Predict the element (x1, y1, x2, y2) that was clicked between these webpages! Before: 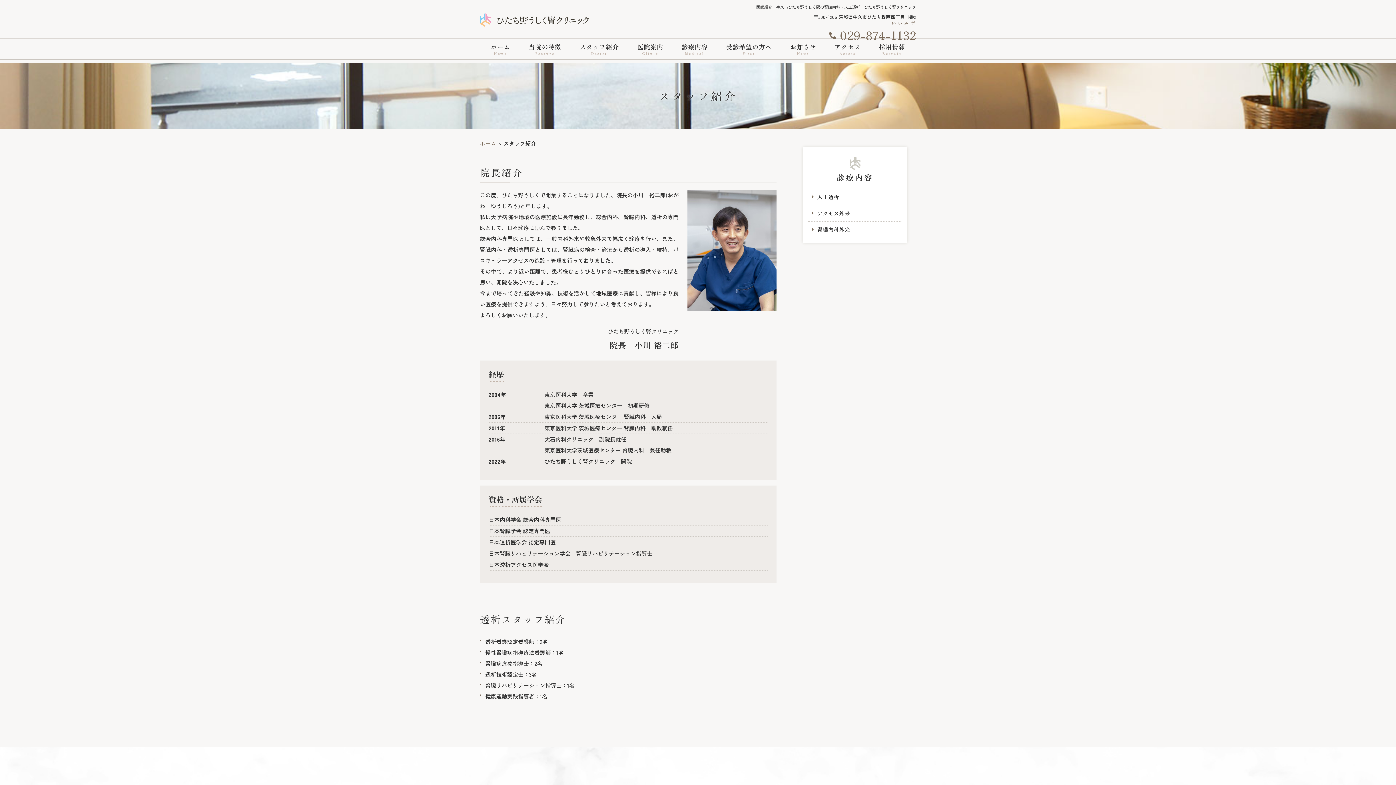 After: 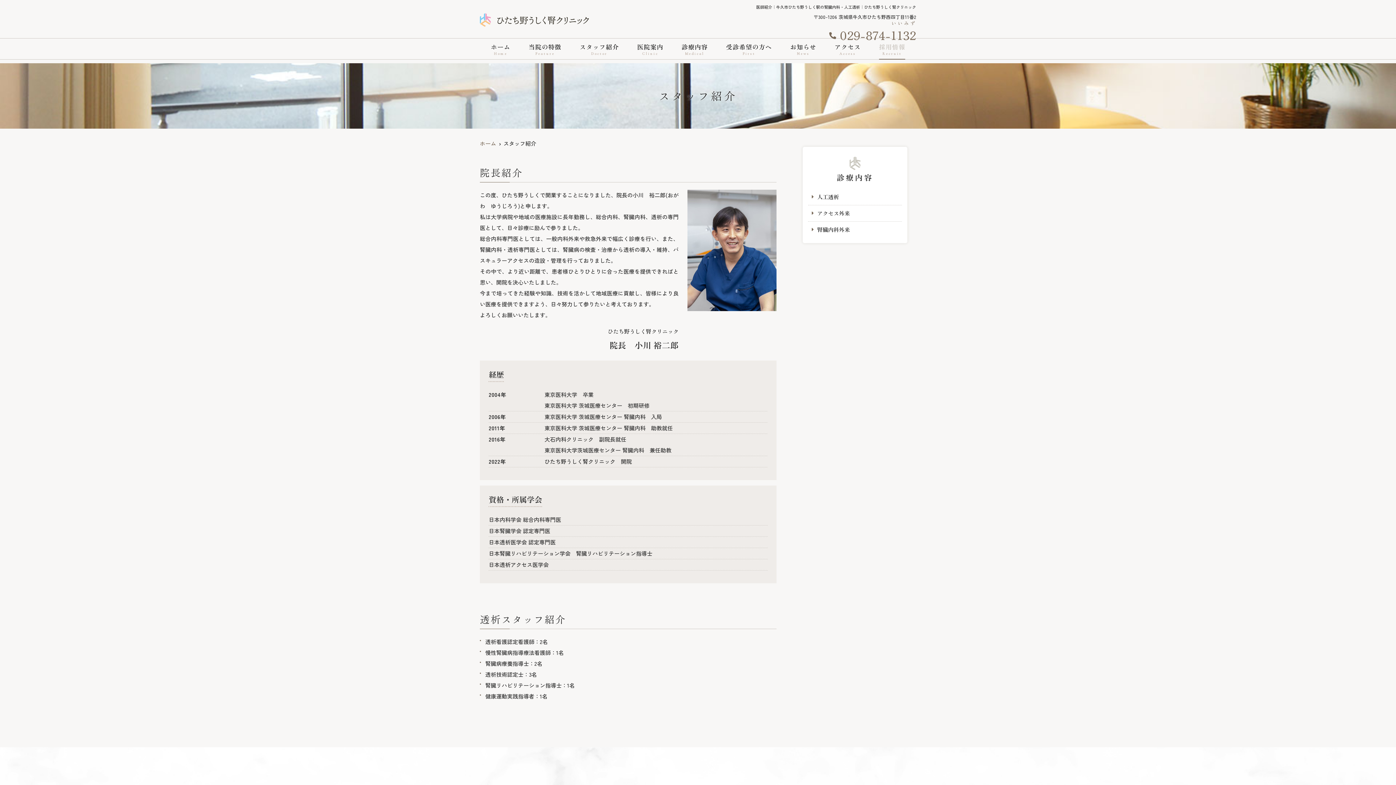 Action: bbox: (879, 42, 905, 56) label: 採用情報

Recruit